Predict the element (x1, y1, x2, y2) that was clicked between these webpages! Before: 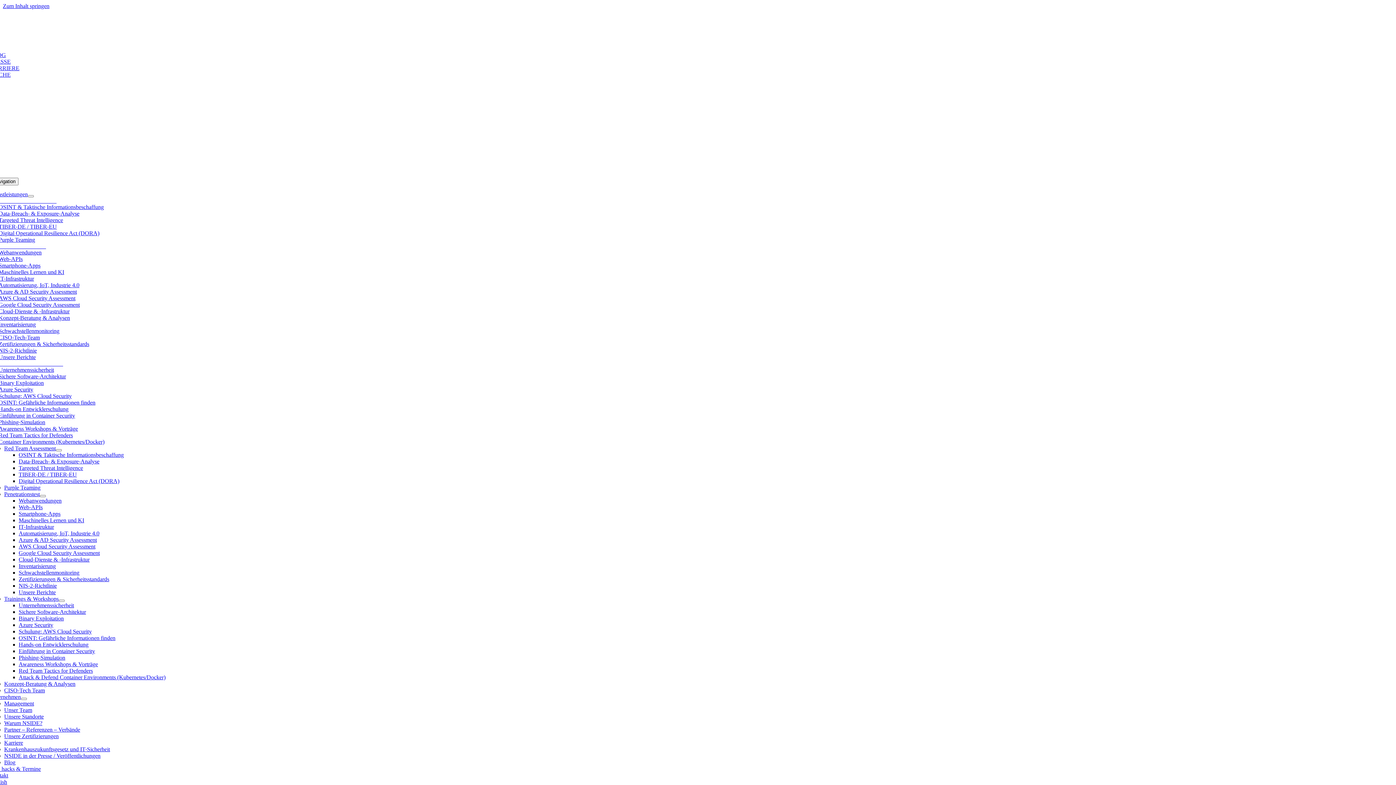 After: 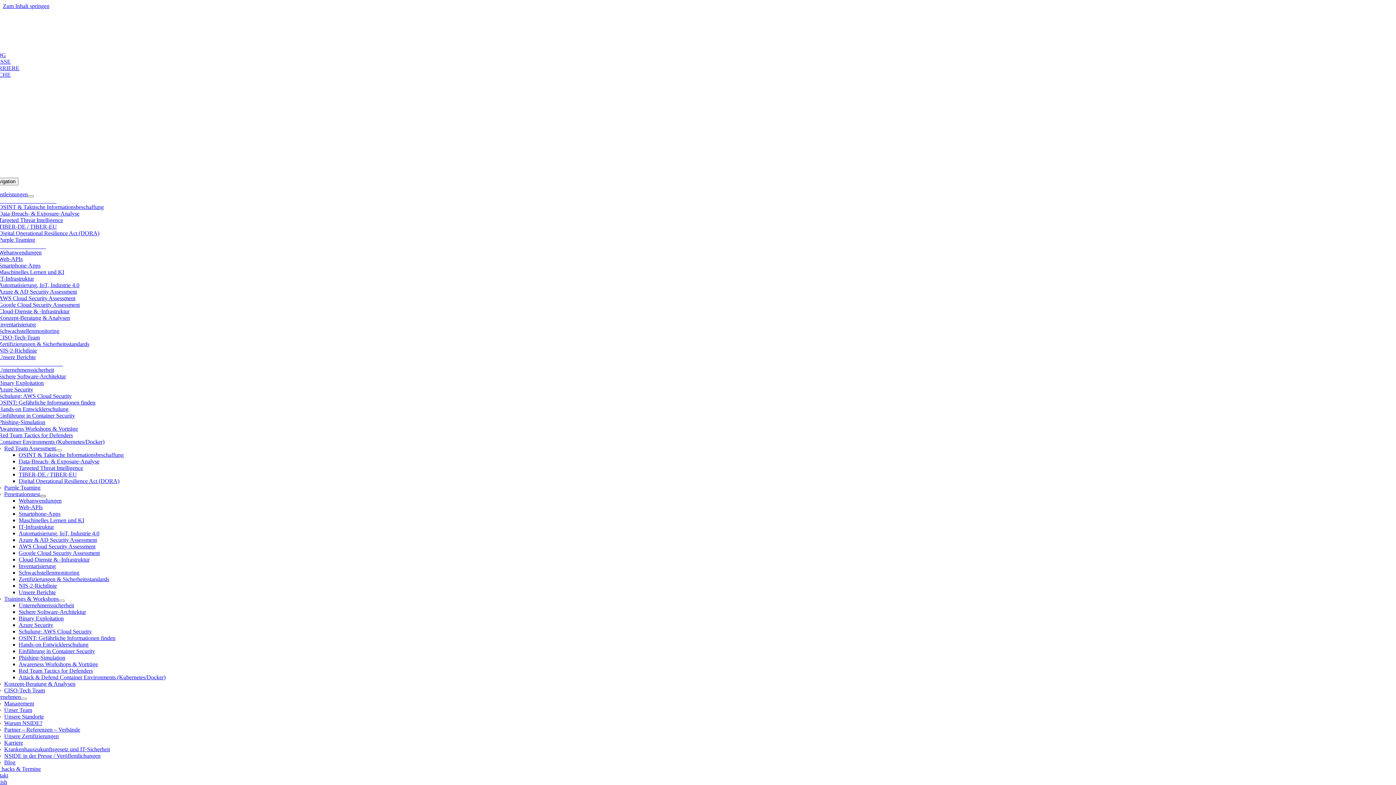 Action: bbox: (39, 495, 45, 497) label: Open submenu of Penetrationstest